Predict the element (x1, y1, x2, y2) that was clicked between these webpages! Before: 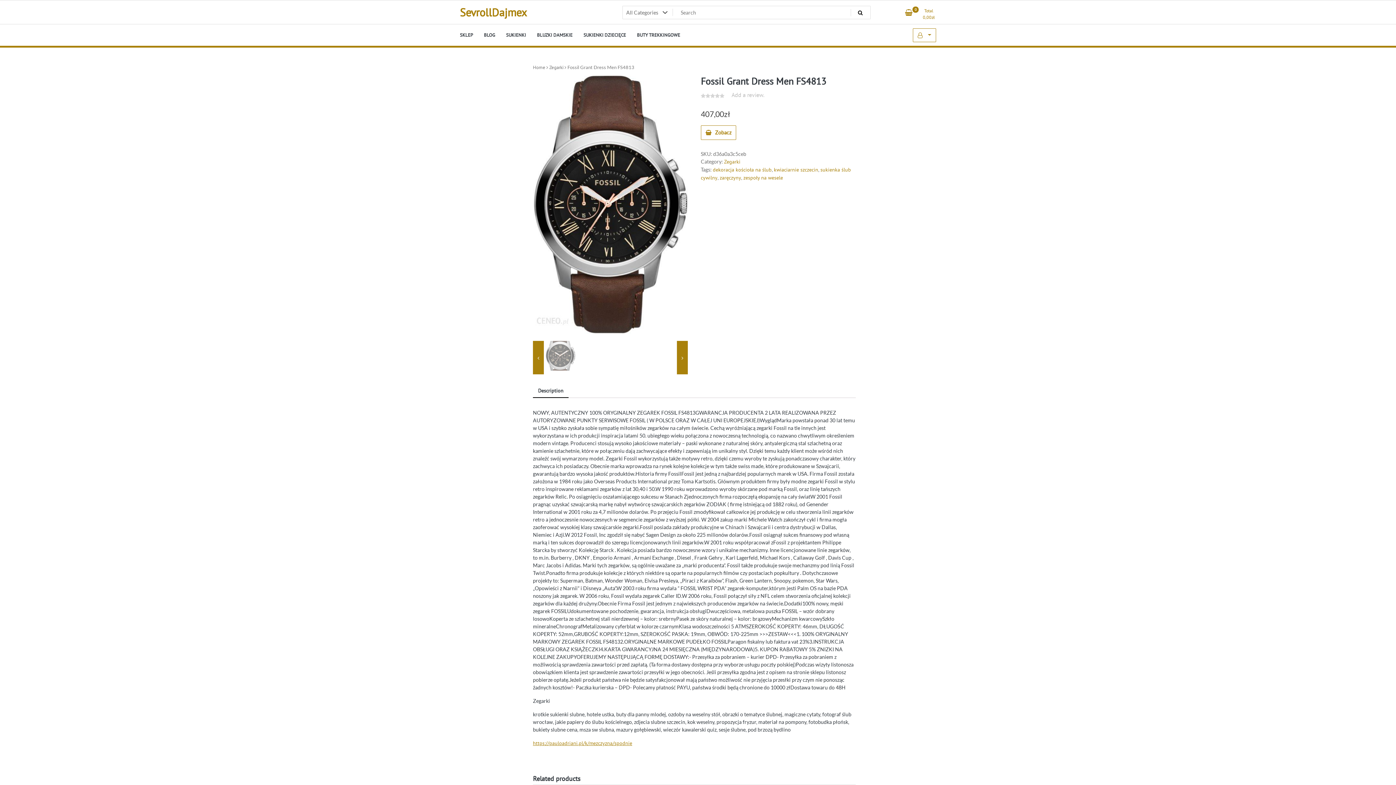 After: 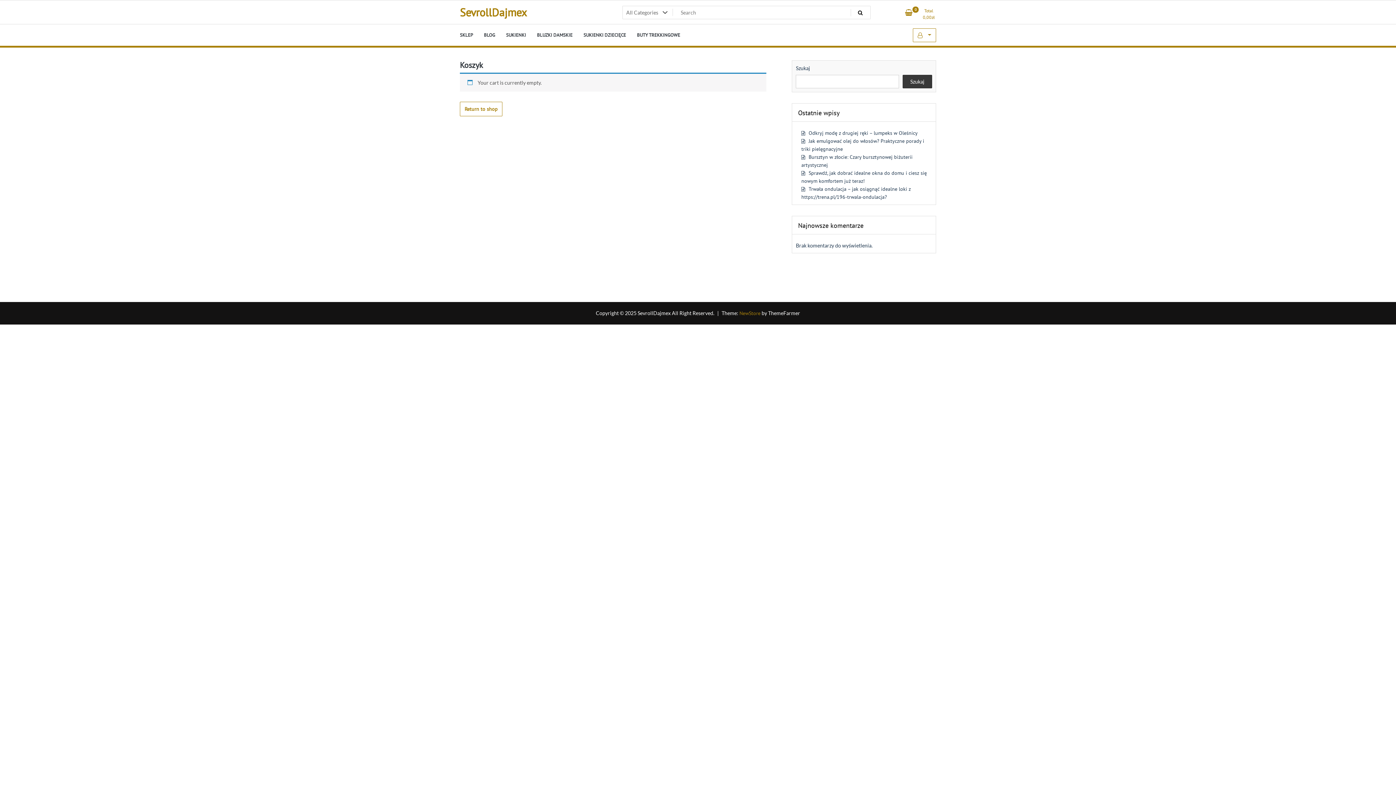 Action: bbox: (901, 7, 941, 22) label: 0
Total
0,00zł